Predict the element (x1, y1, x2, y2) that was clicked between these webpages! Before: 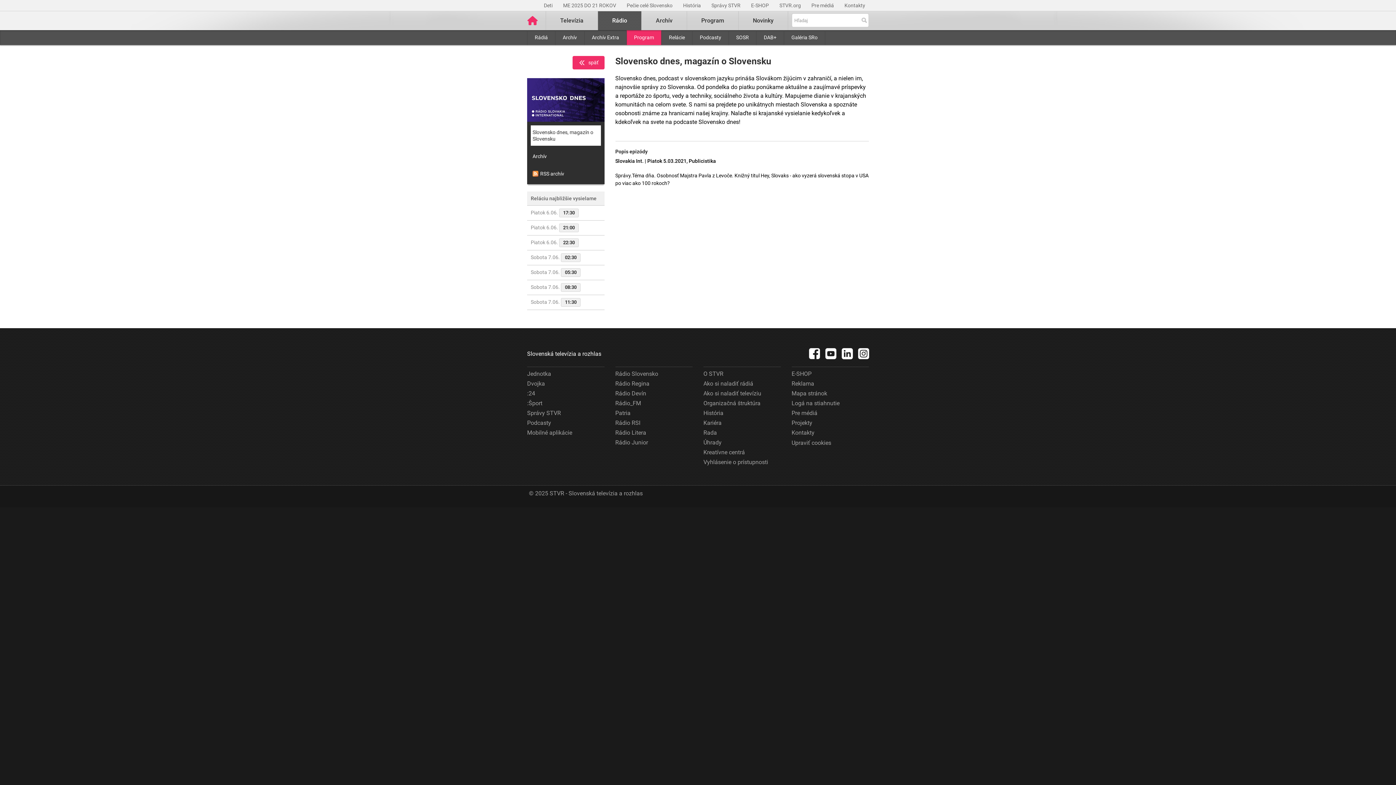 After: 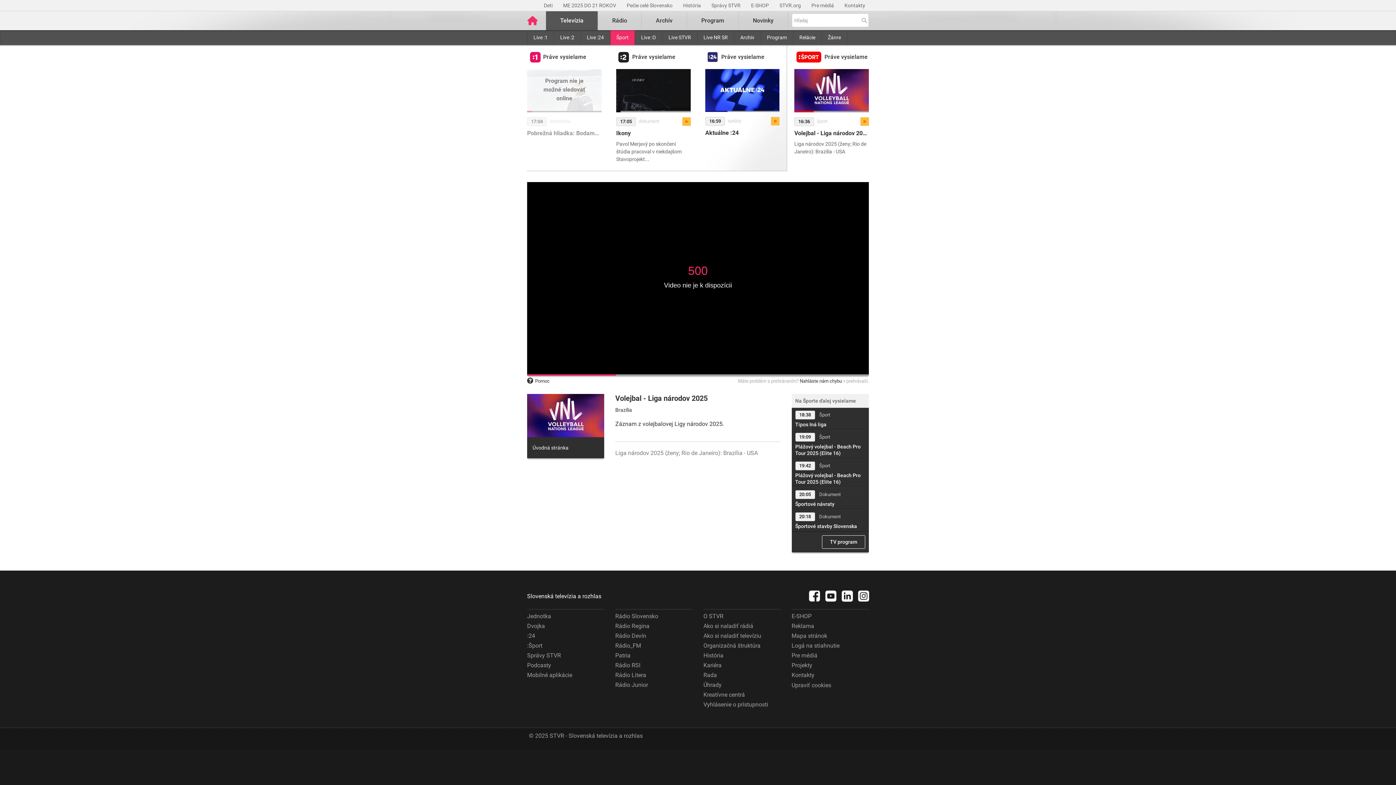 Action: label: :Šport bbox: (527, 398, 542, 408)